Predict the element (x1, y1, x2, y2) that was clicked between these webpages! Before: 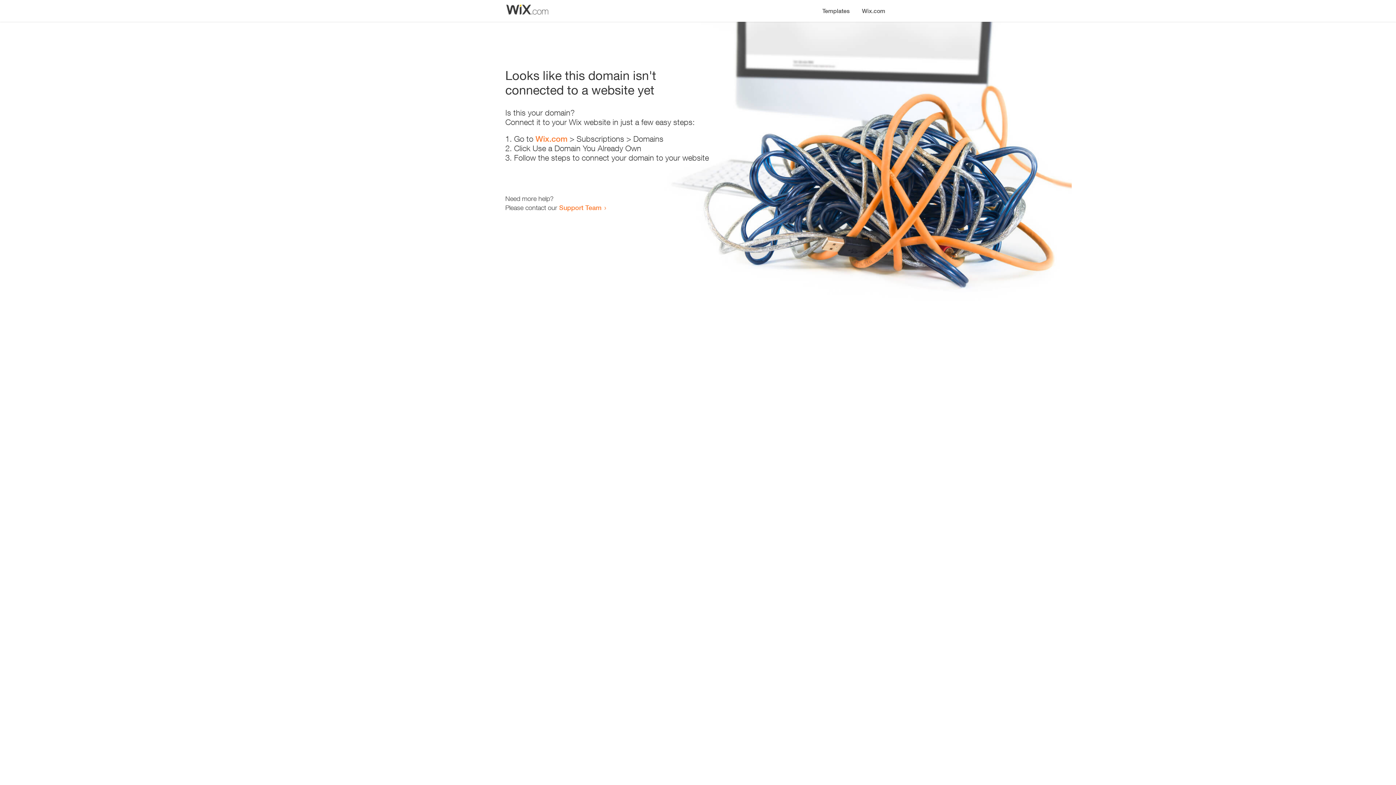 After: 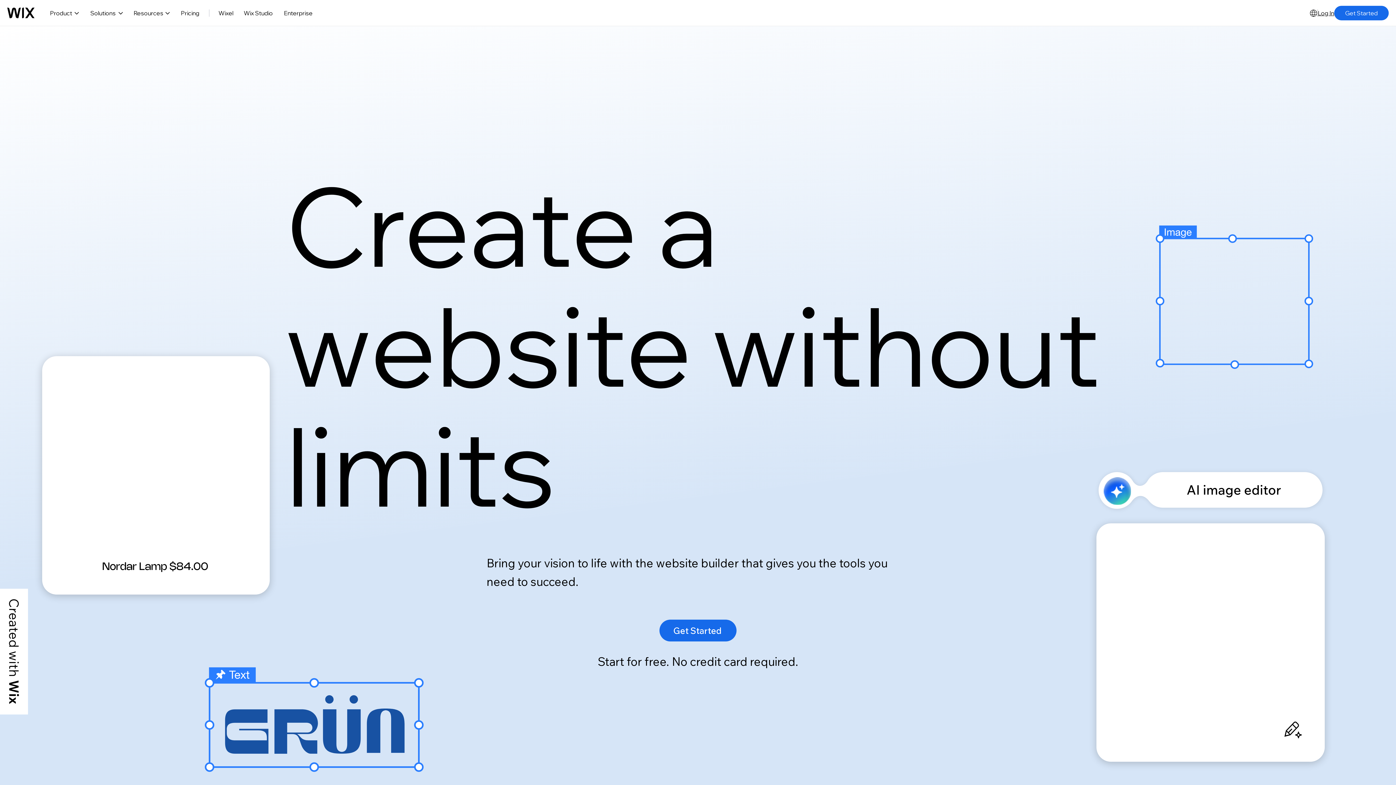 Action: bbox: (856, 0, 890, 14) label: Wix.com